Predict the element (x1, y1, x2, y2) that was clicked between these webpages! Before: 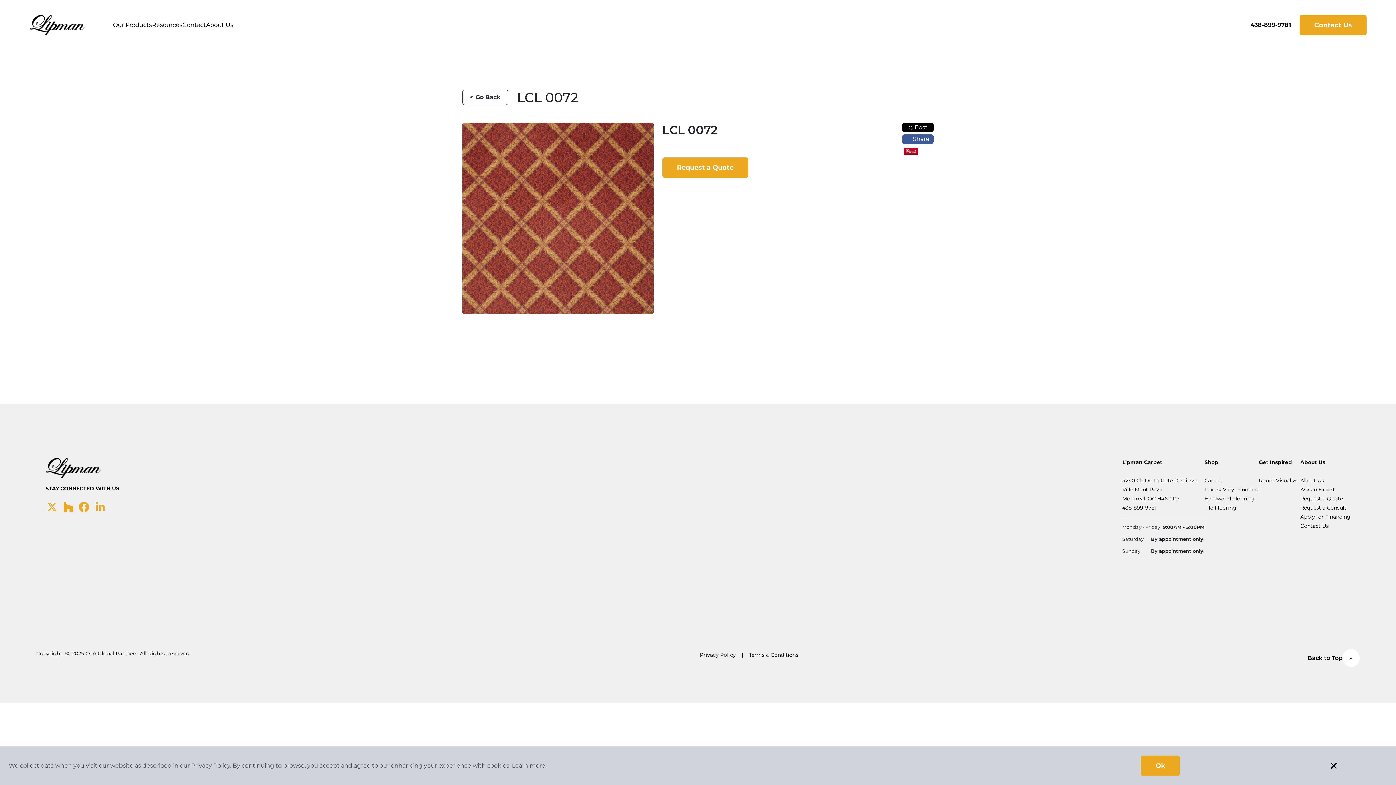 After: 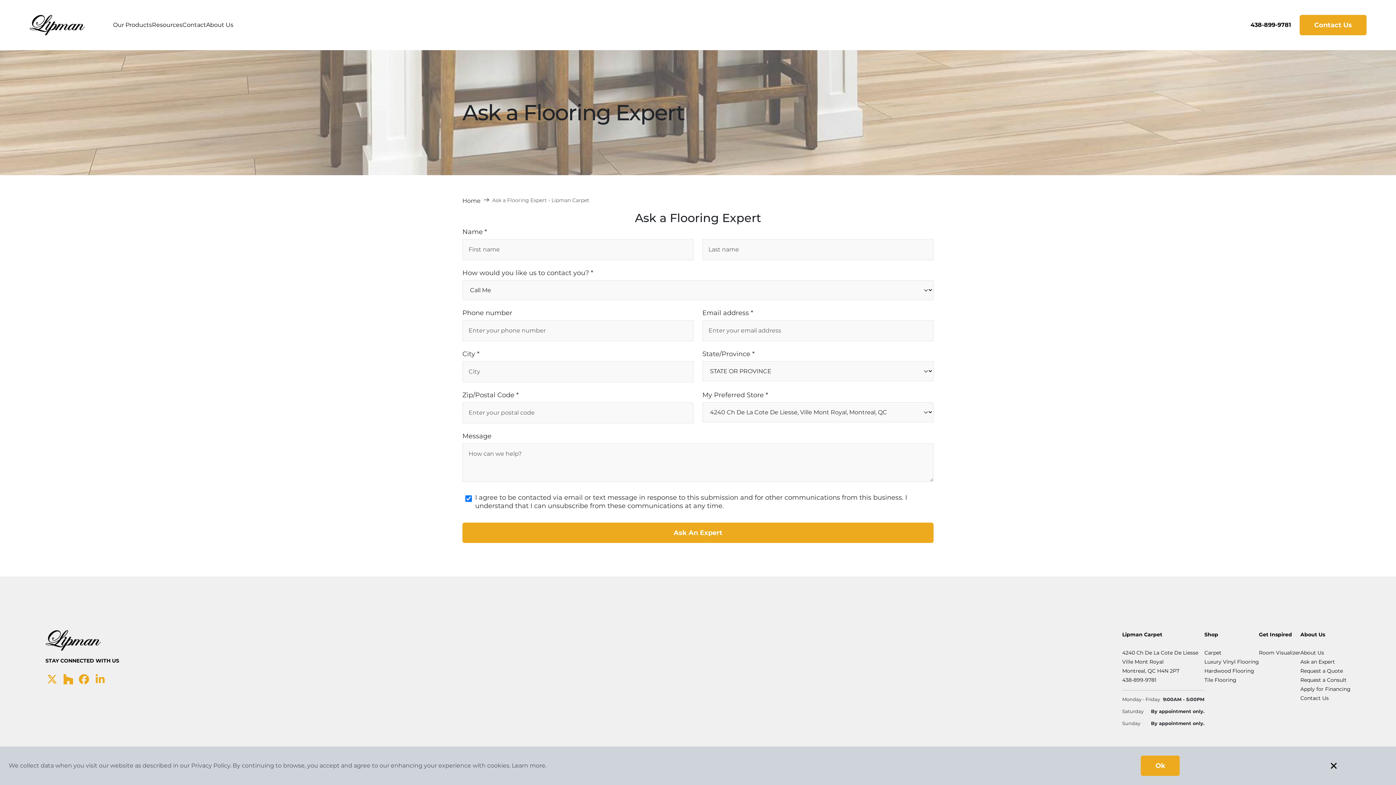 Action: label: Ask an Expert bbox: (1300, 486, 1335, 493)